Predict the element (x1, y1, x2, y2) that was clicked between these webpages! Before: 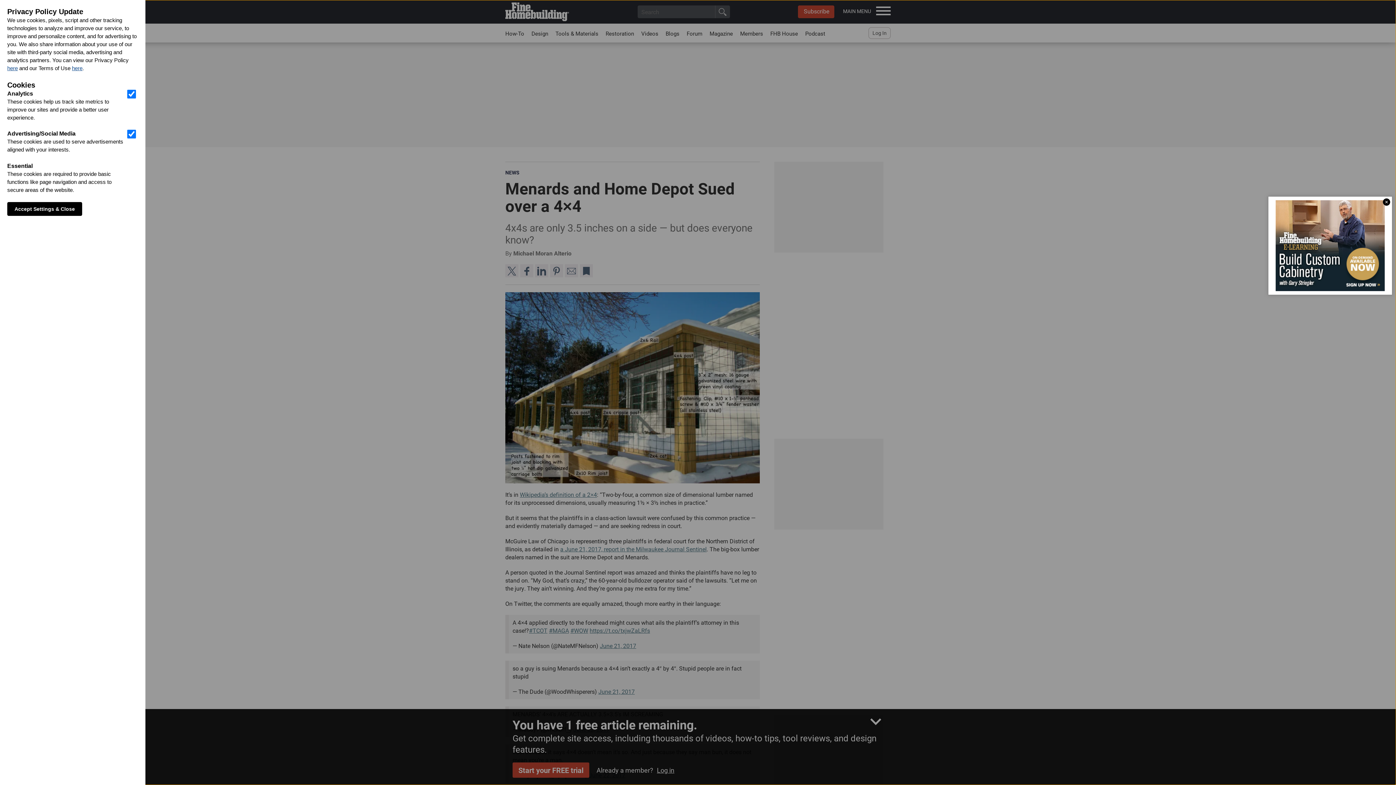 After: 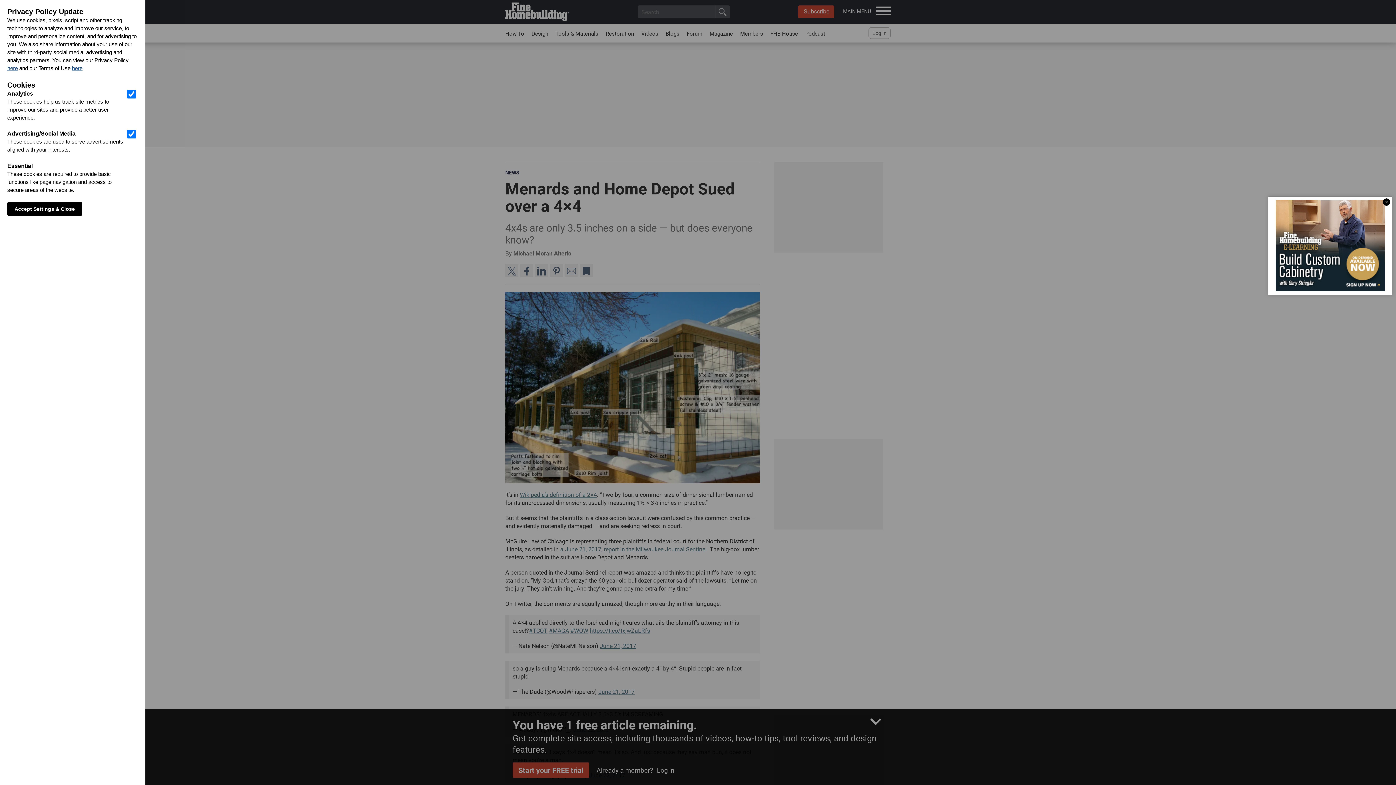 Action: bbox: (72, 65, 82, 71) label: here